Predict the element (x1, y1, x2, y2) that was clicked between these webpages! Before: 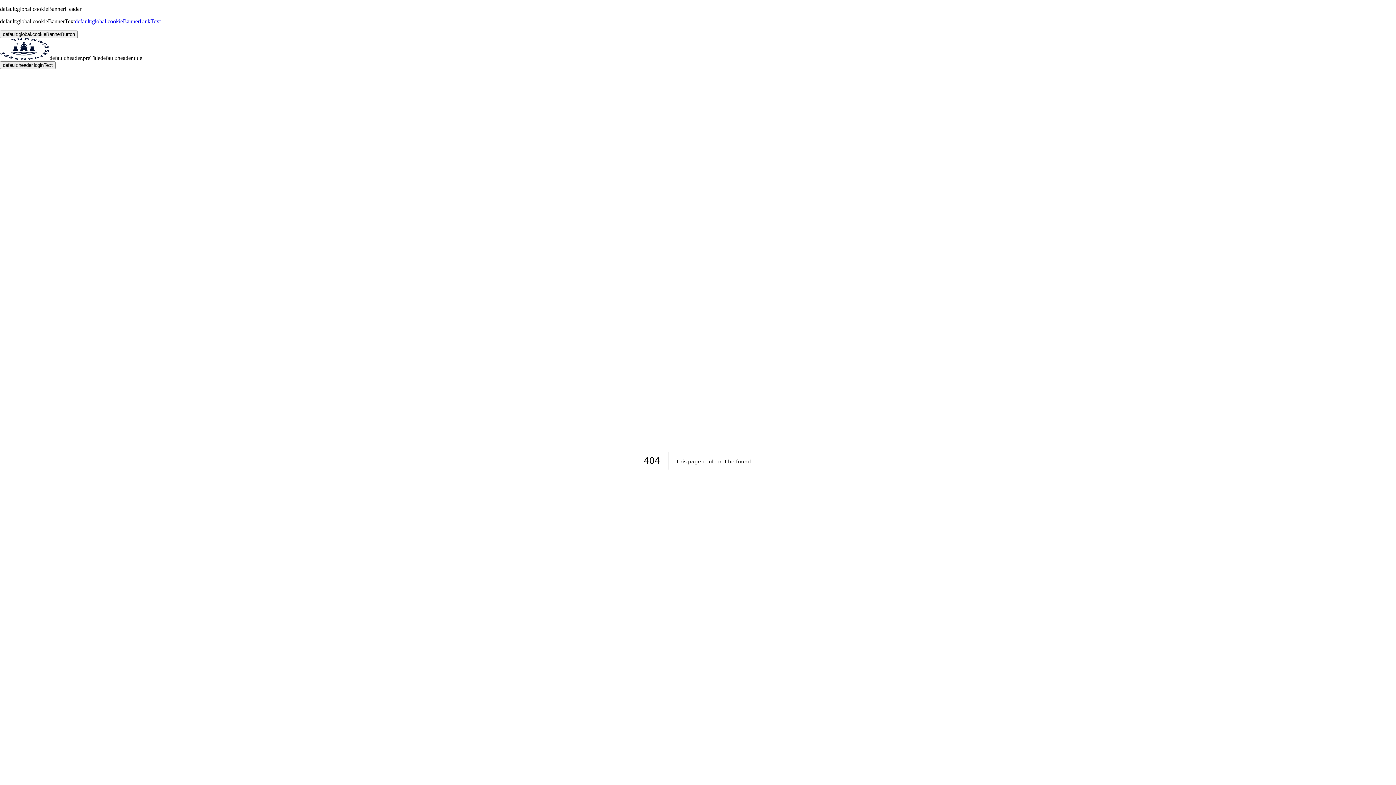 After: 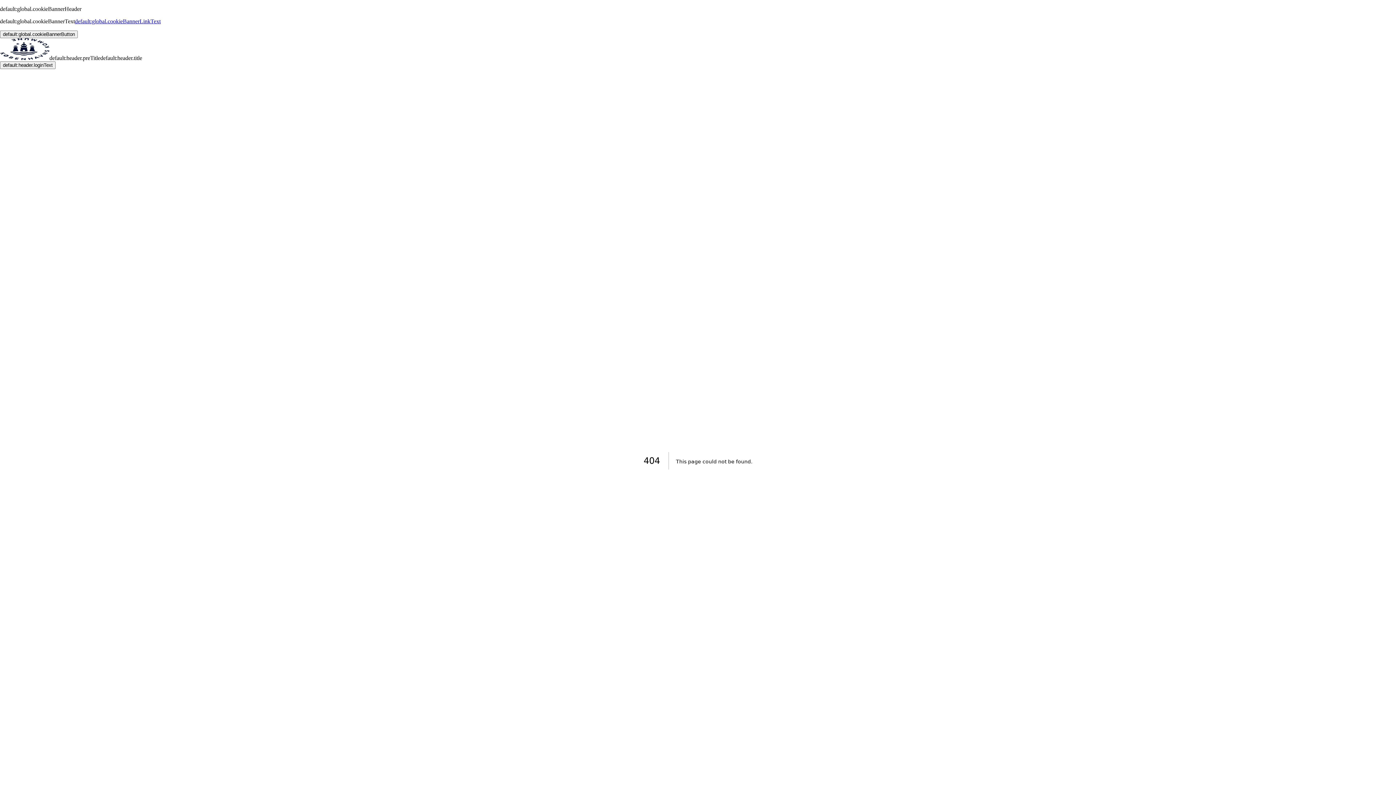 Action: bbox: (74, 18, 160, 24) label: default:global.cookieBannerLinkText